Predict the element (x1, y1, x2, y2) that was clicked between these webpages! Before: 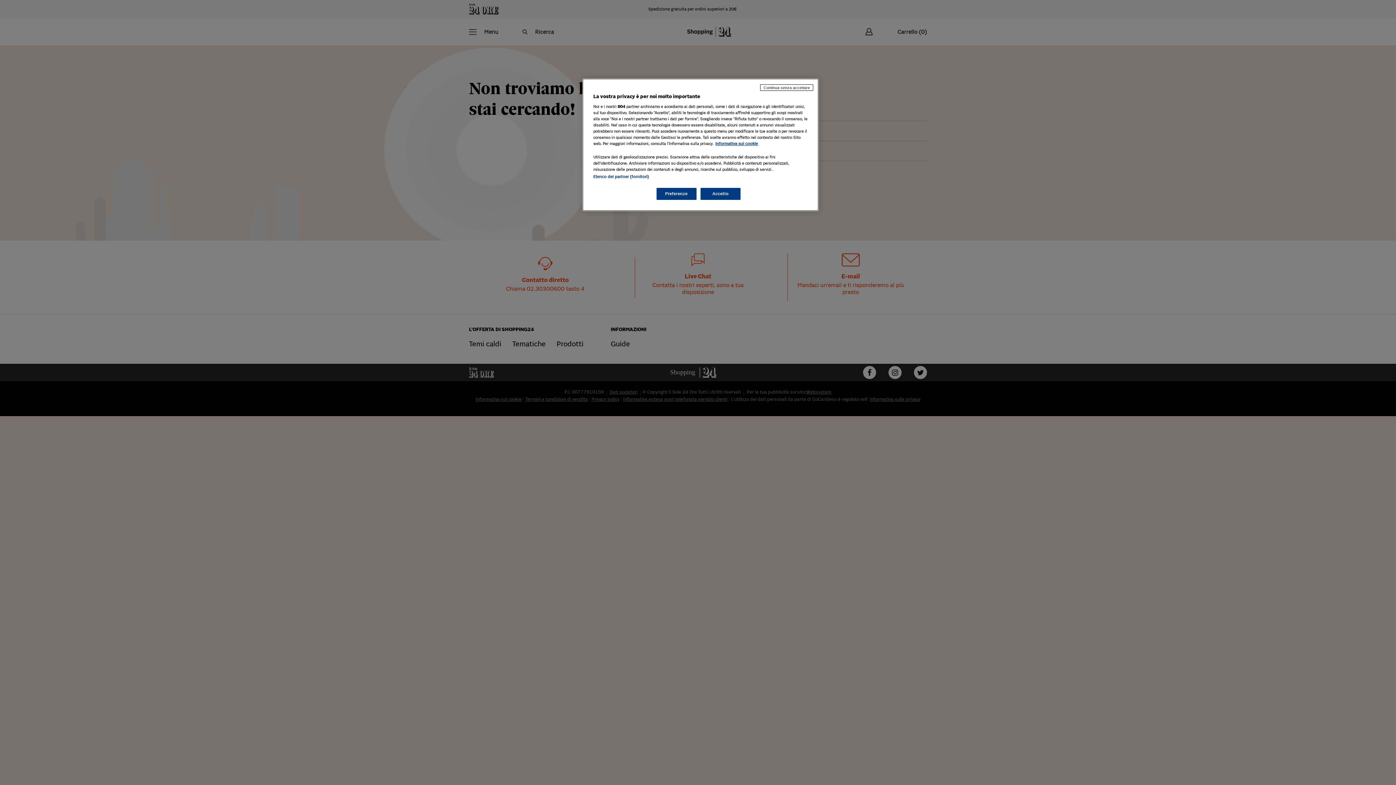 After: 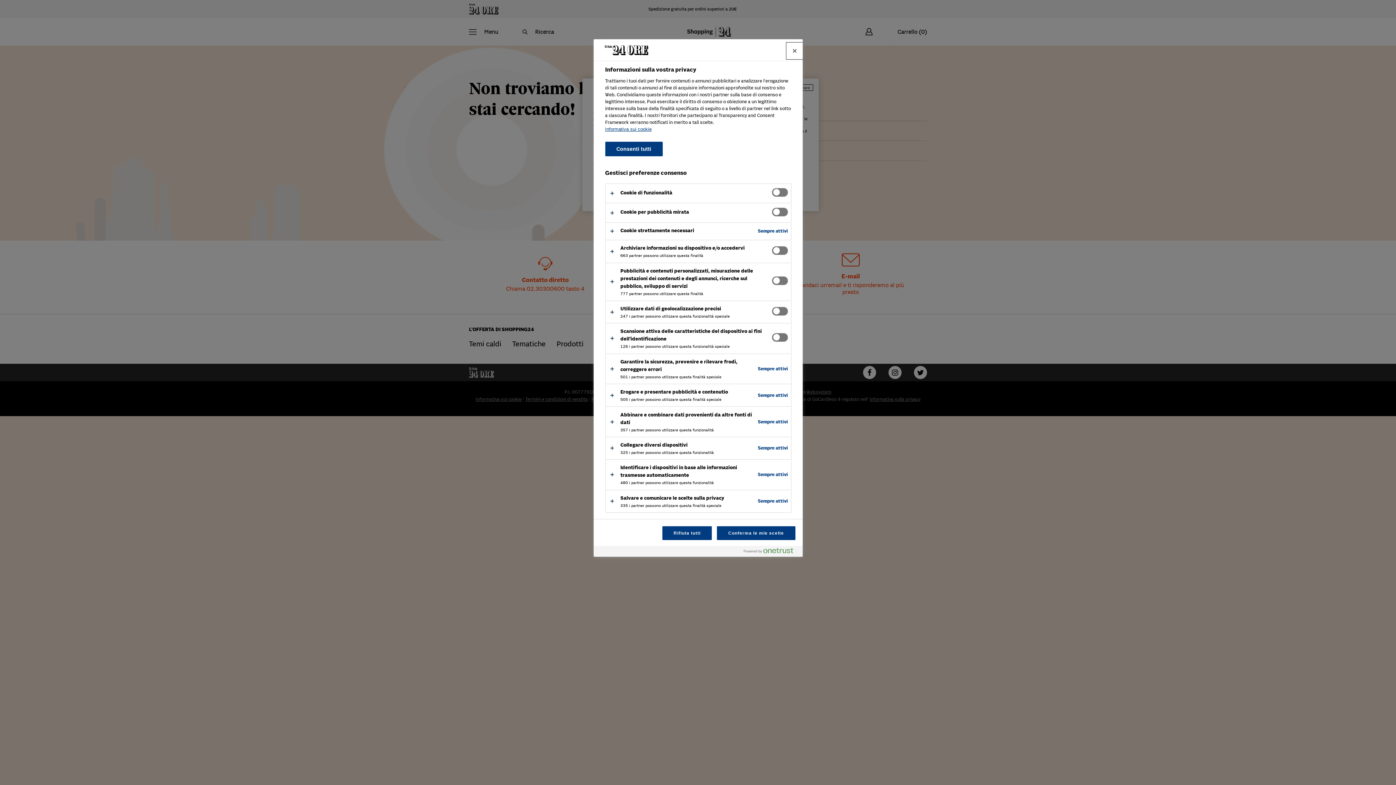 Action: label: Preferenze bbox: (656, 188, 696, 200)